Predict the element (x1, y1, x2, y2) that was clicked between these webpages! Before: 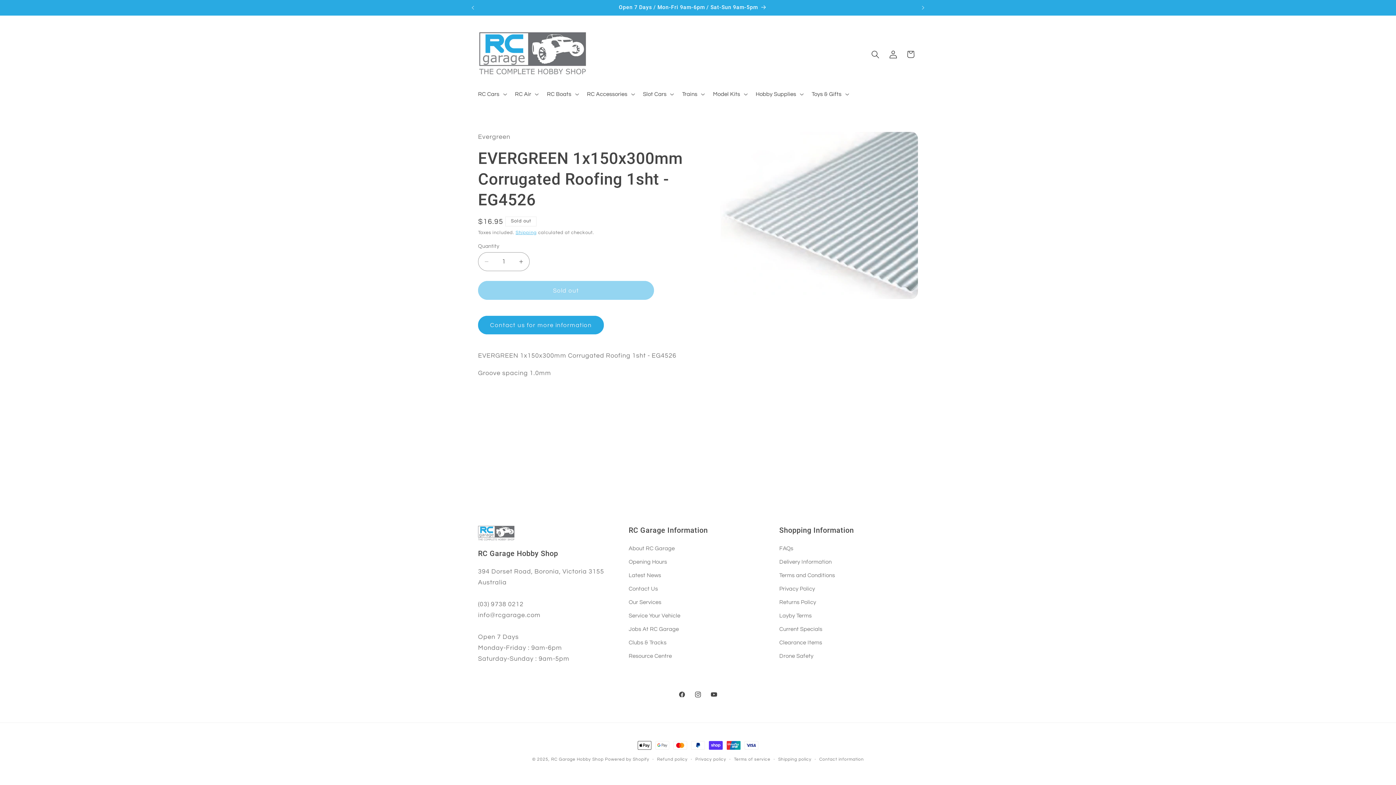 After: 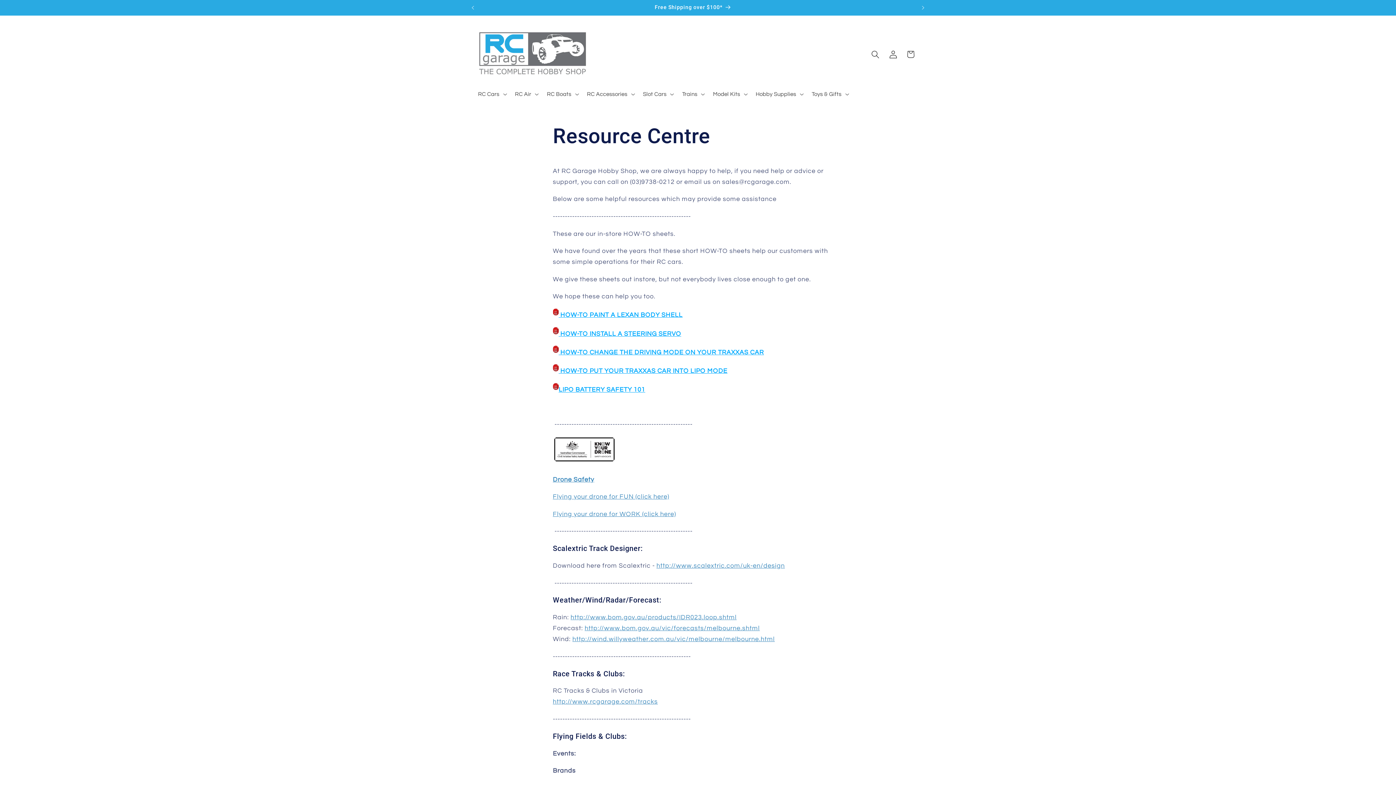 Action: label: Resource Centre bbox: (628, 649, 672, 663)